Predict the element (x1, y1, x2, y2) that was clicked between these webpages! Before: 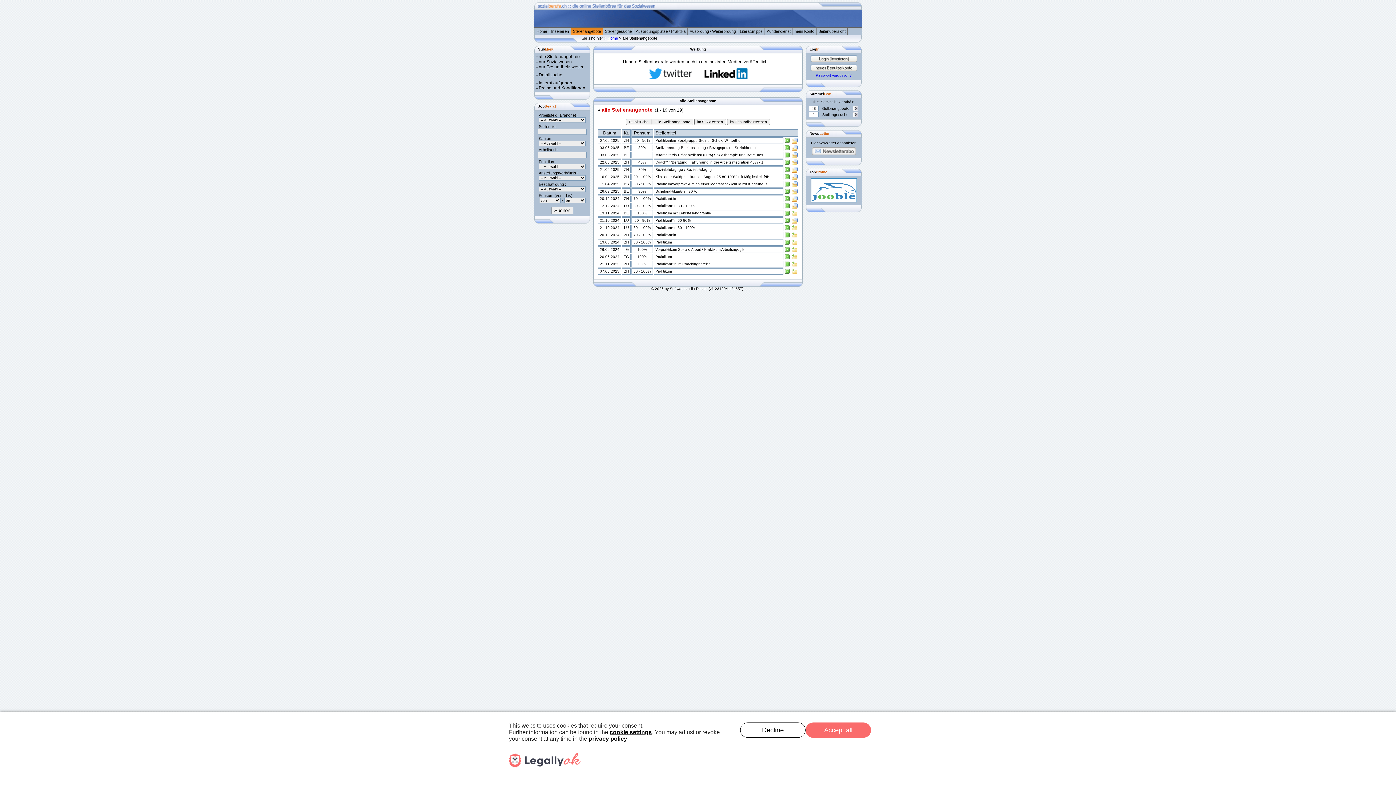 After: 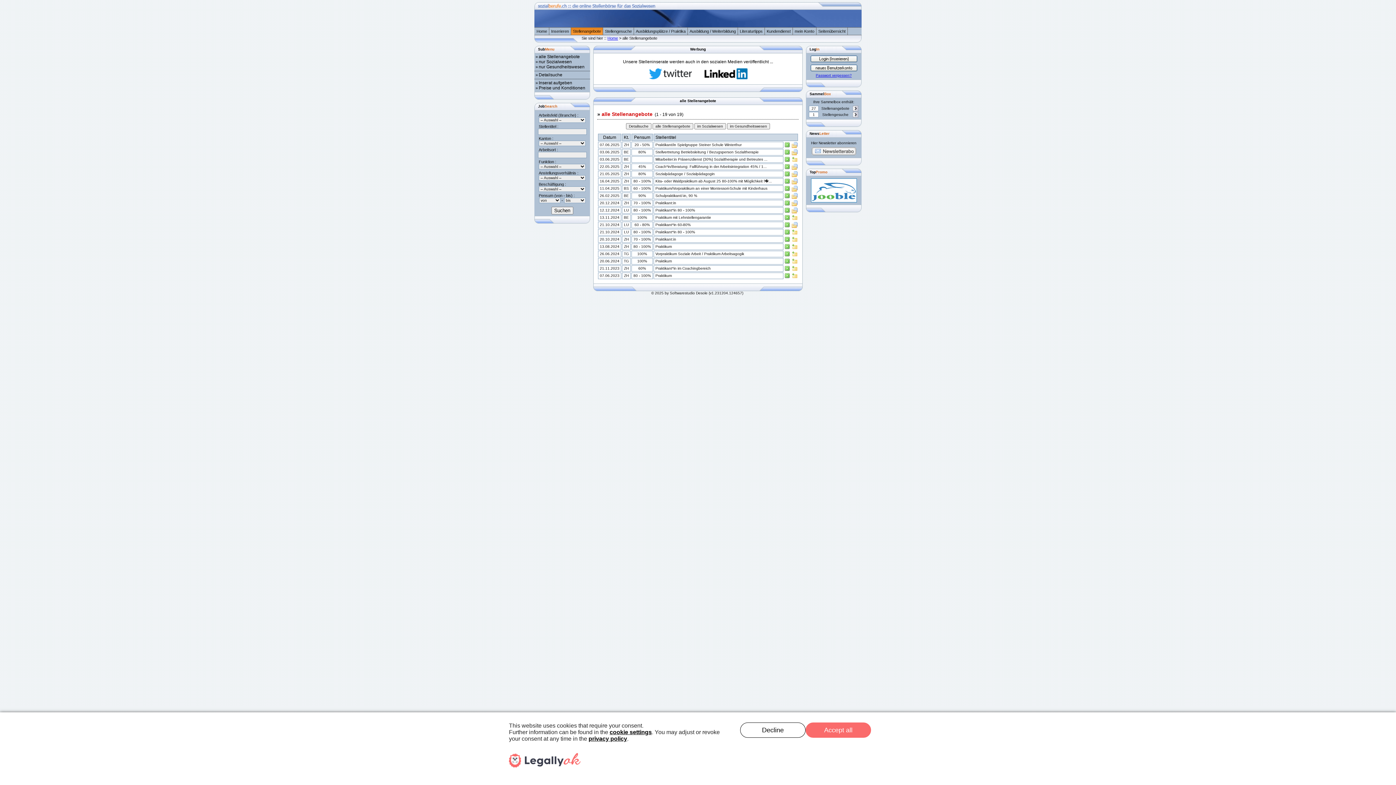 Action: bbox: (792, 154, 797, 159)